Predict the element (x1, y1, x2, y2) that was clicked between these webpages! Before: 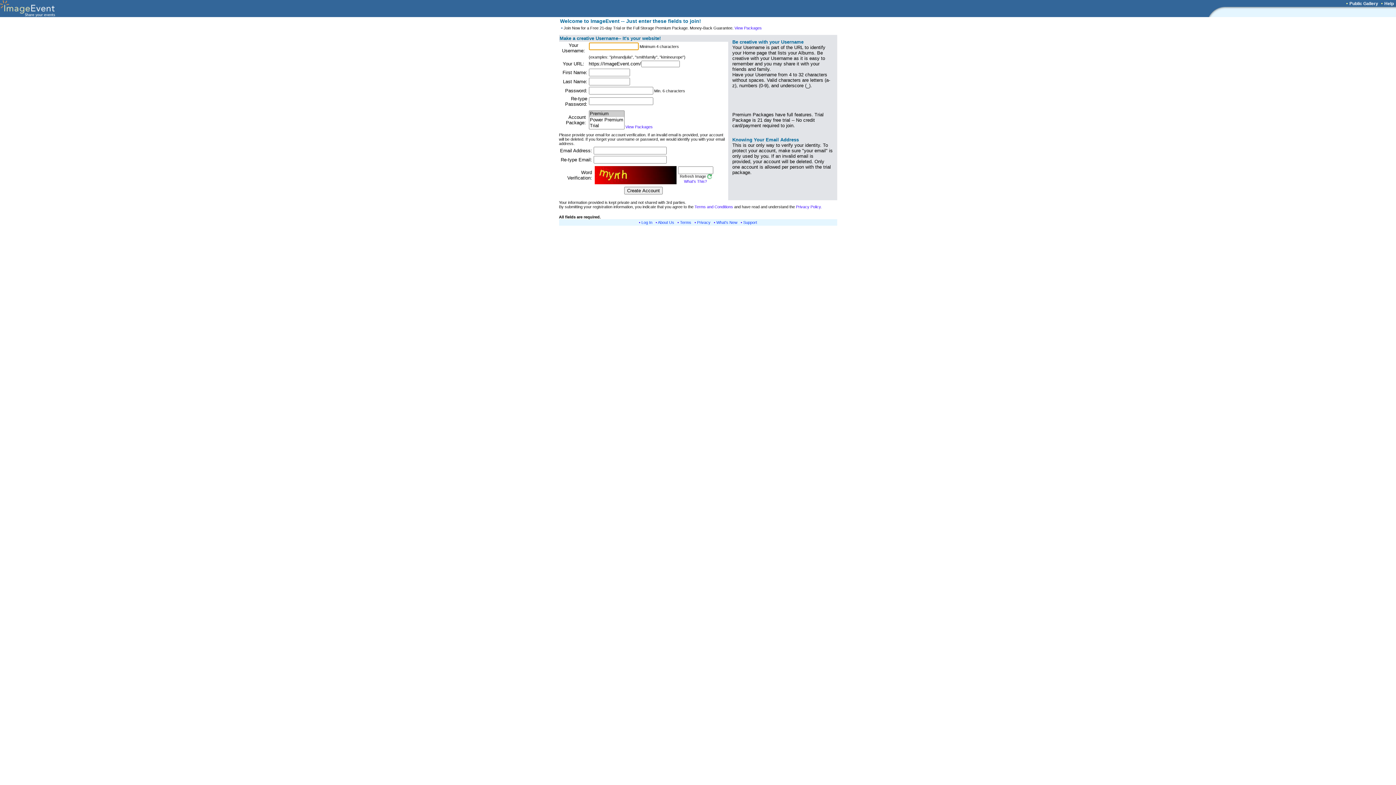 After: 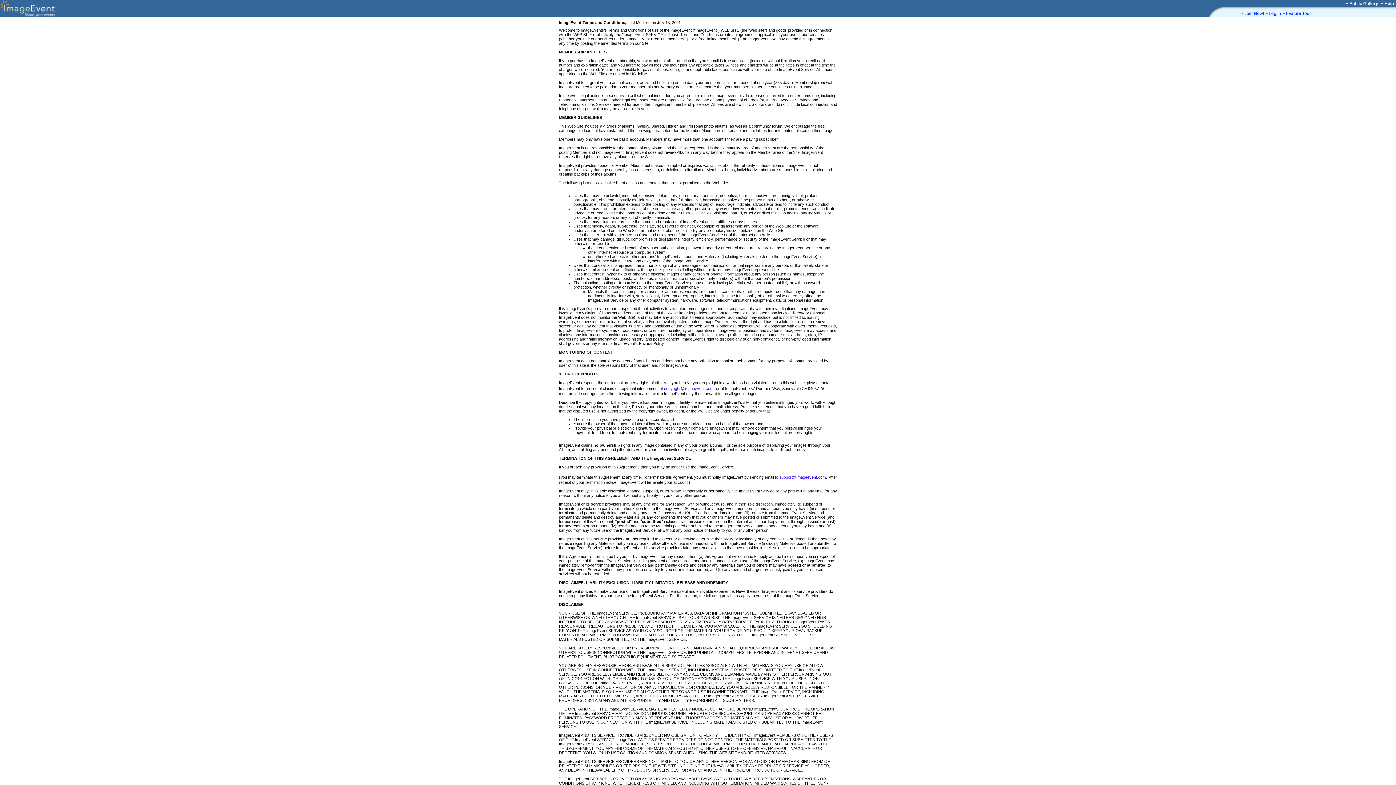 Action: label: Terms bbox: (680, 220, 691, 224)